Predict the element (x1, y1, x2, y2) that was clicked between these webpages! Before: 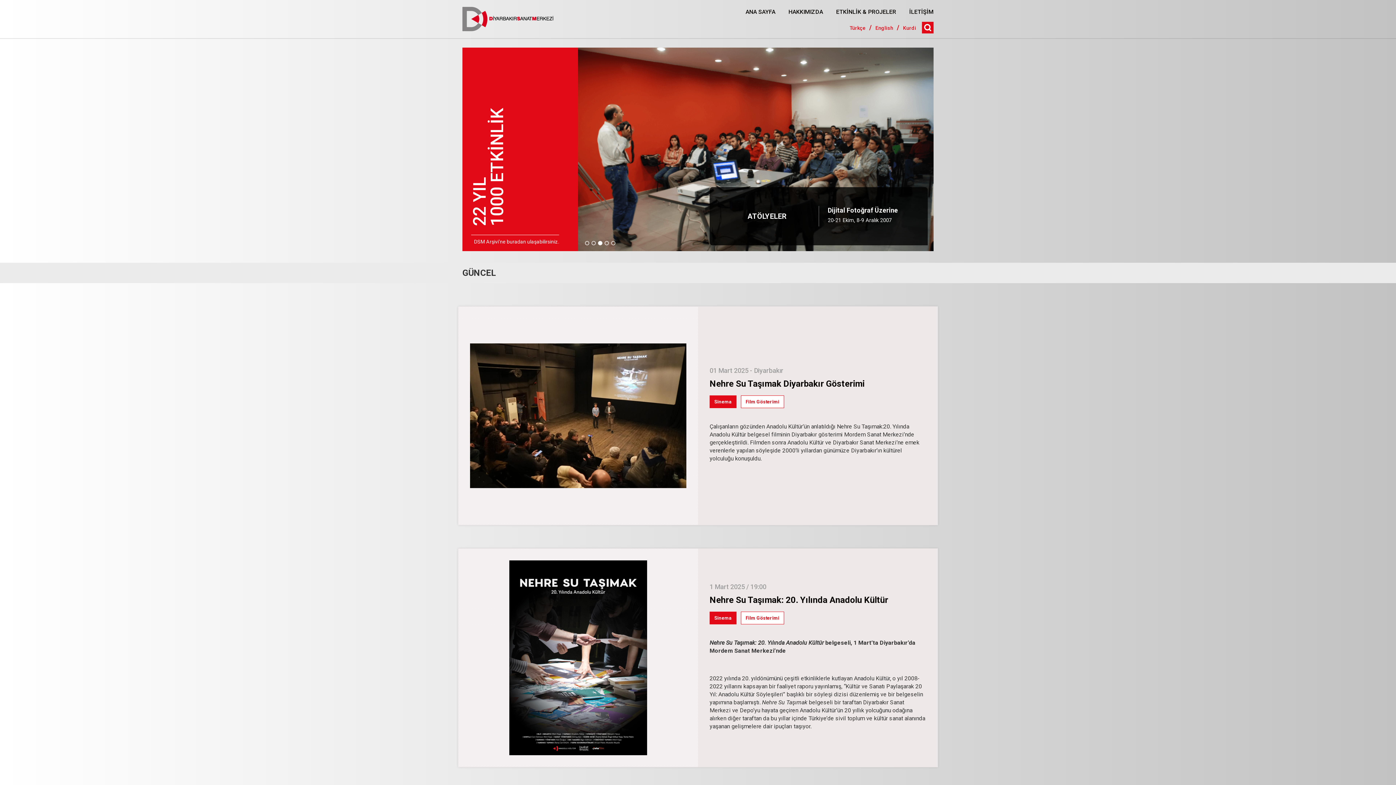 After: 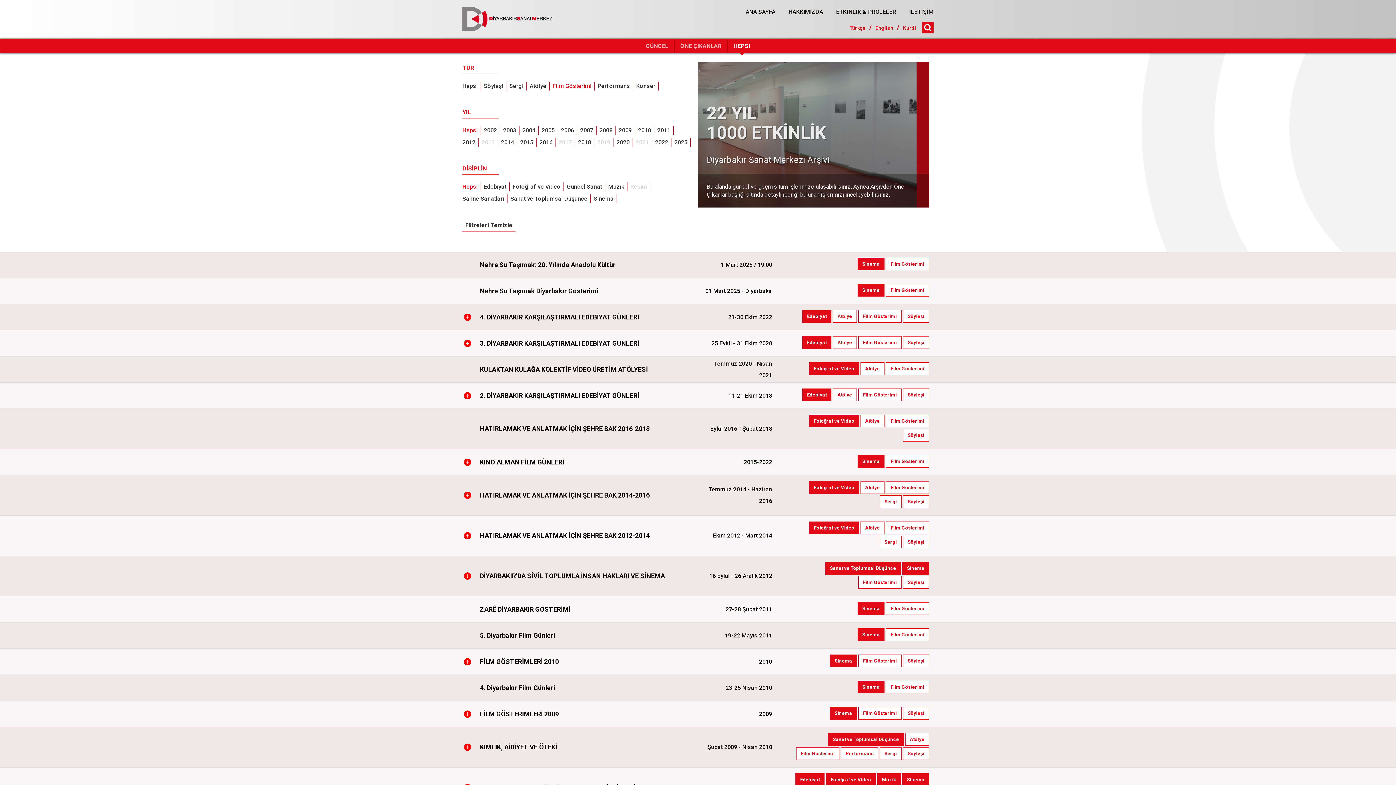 Action: bbox: (741, 611, 784, 624) label: Film Gösterimi